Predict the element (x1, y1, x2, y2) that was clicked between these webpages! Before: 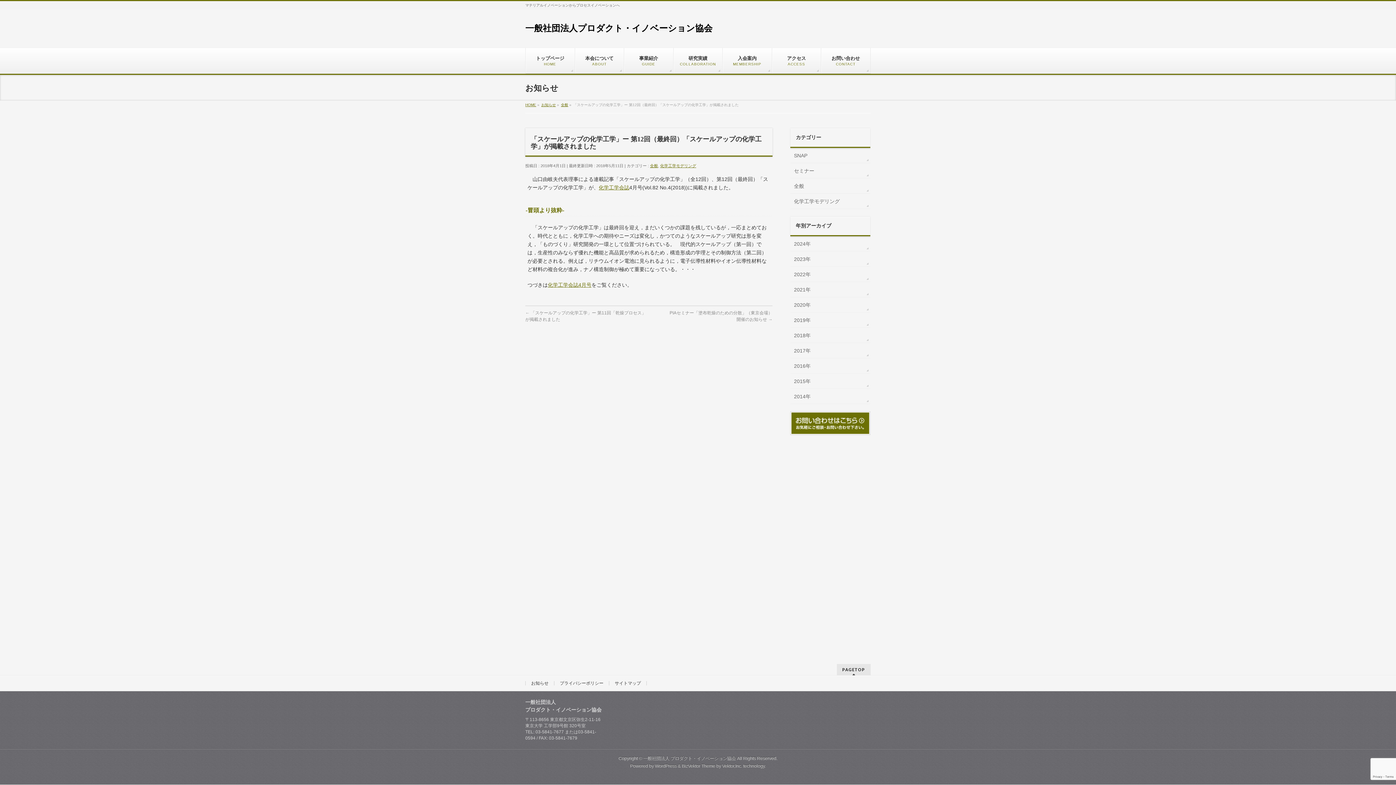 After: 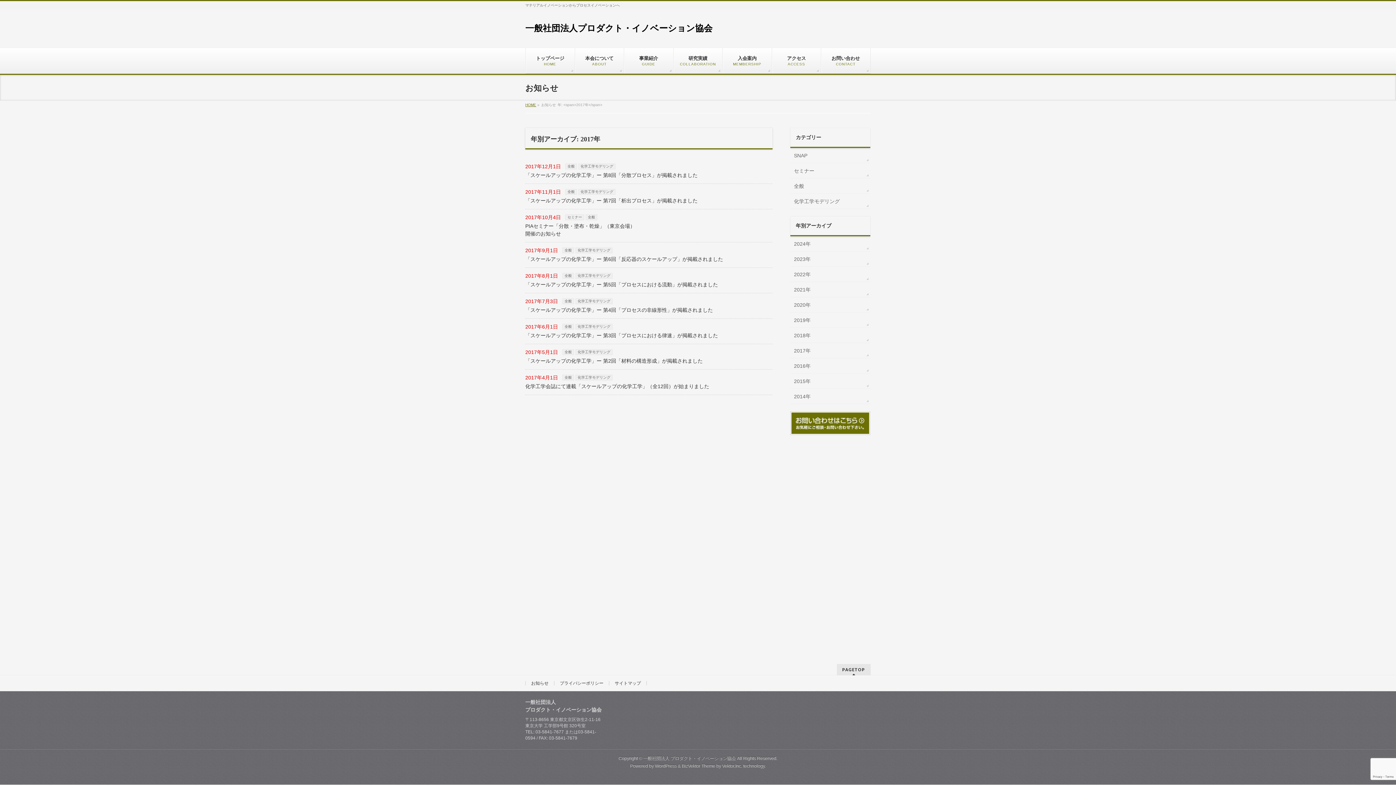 Action: label: 2017年 bbox: (790, 343, 870, 358)